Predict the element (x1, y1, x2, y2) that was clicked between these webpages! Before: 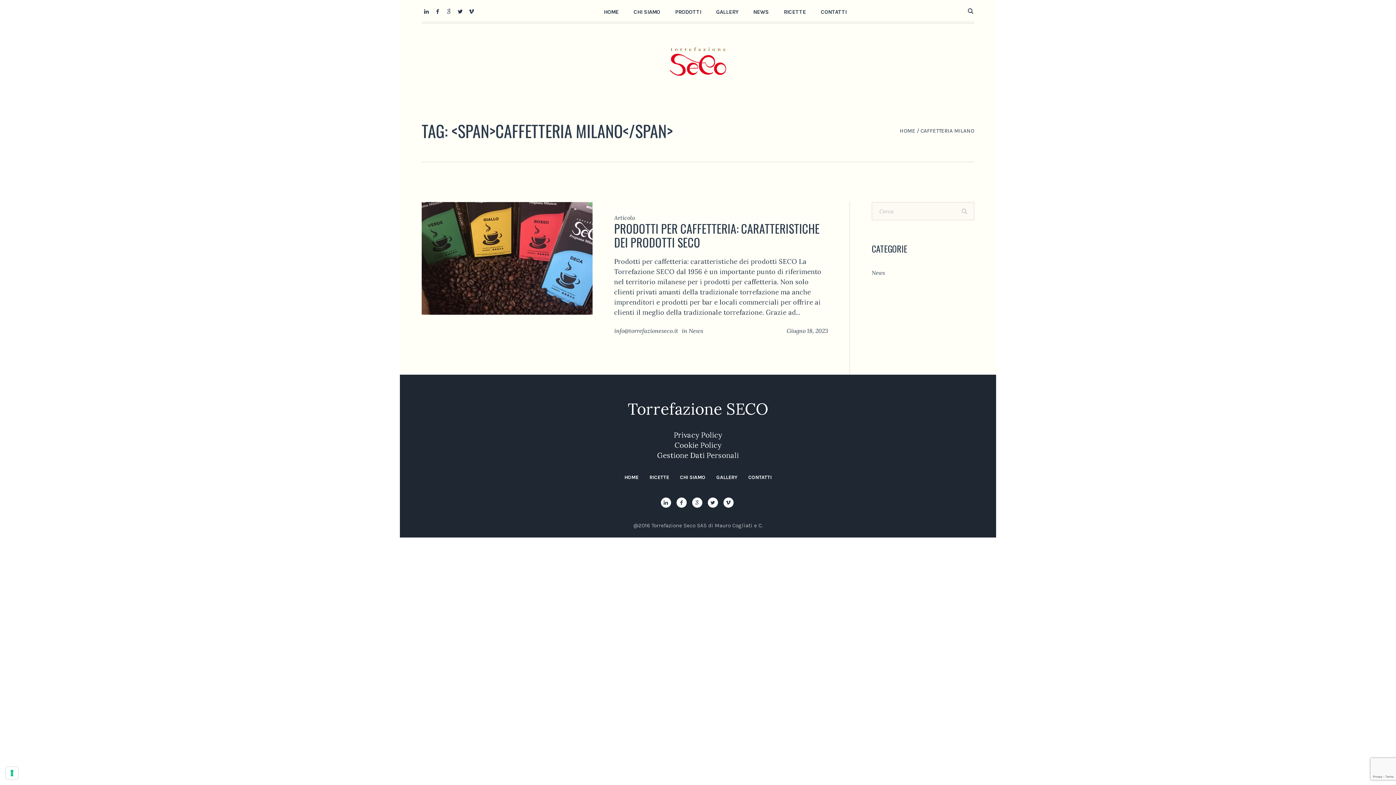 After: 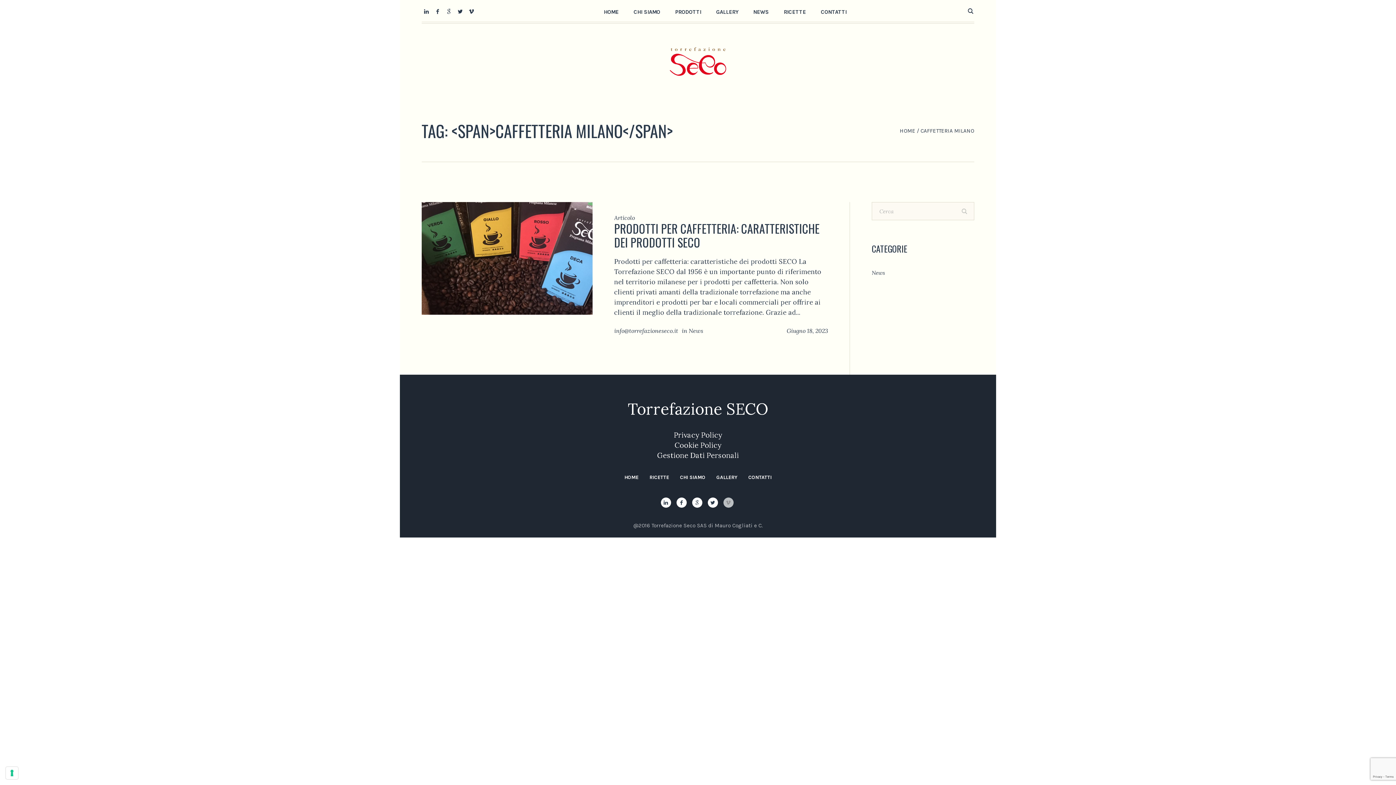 Action: bbox: (723, 497, 733, 507)